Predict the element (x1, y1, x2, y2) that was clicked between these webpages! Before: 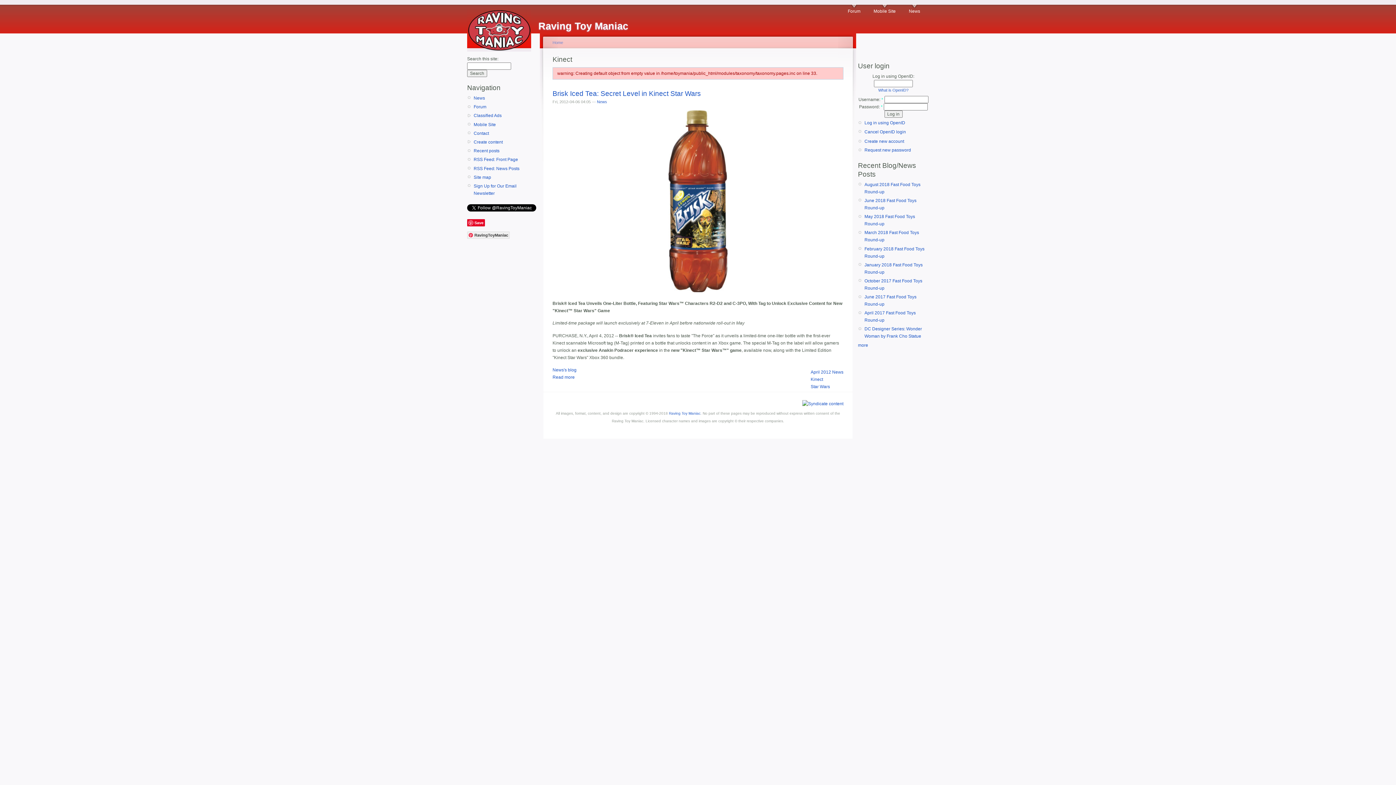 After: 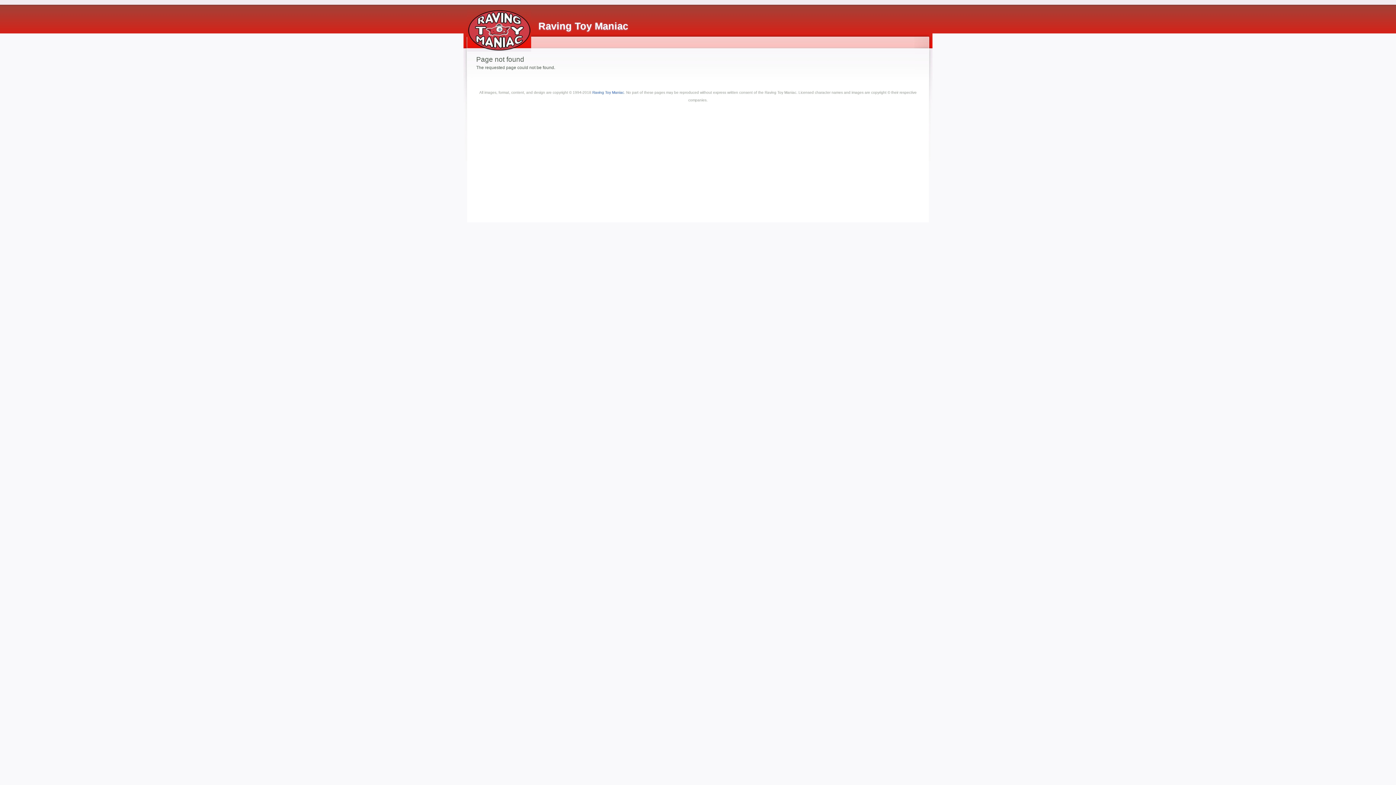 Action: bbox: (864, 120, 905, 125) label: Log in using OpenID